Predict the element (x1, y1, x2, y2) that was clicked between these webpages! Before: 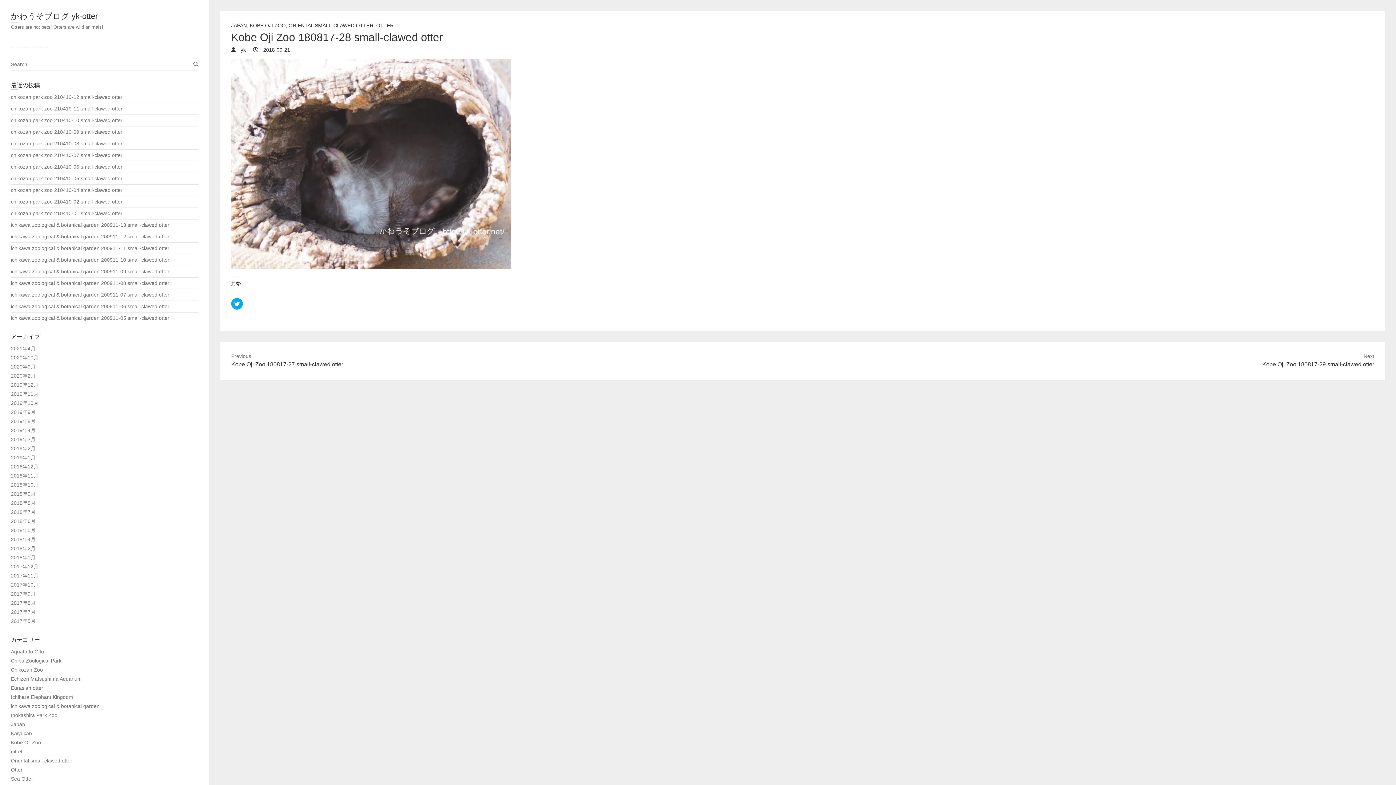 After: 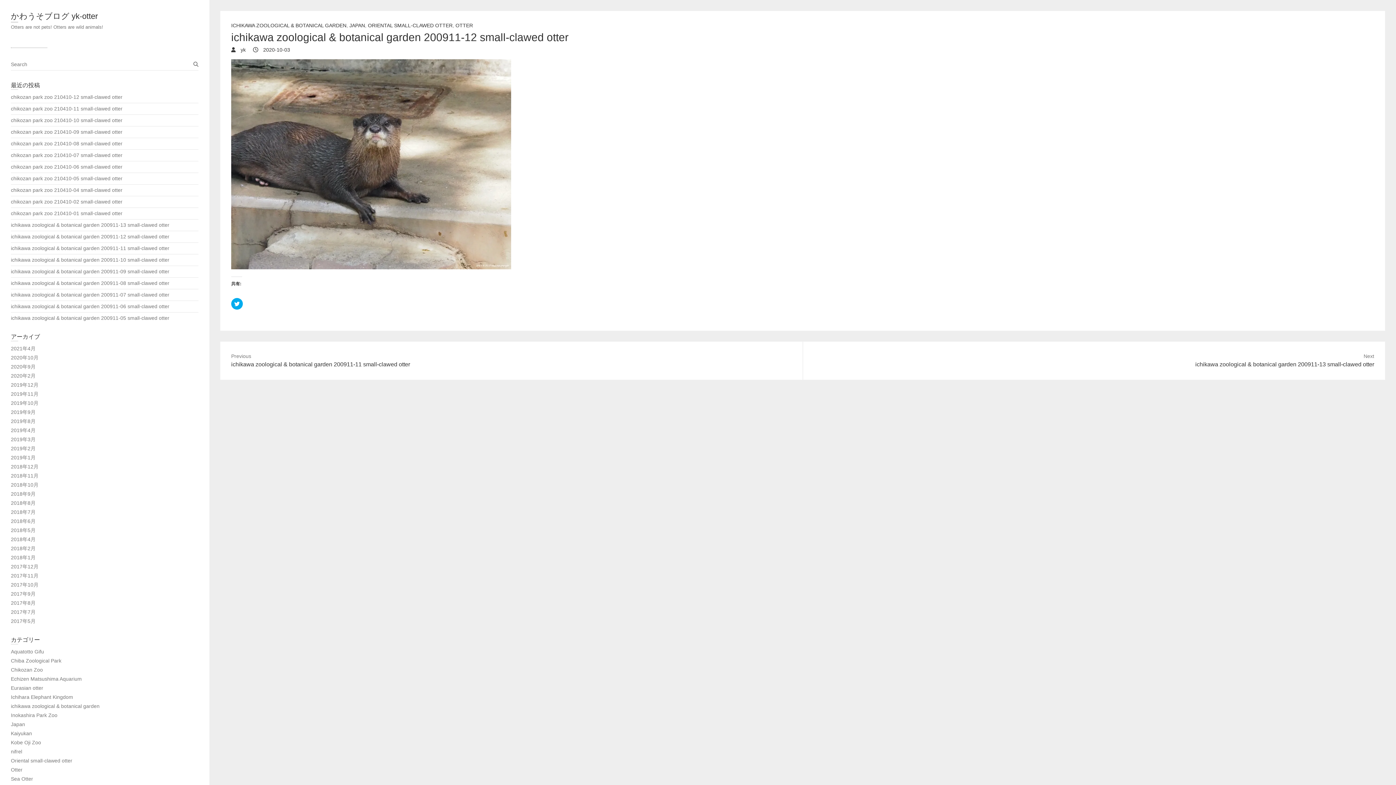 Action: bbox: (10, 233, 169, 239) label: ichikawa zoological & botanical garden 200911-12 small-clawed otter